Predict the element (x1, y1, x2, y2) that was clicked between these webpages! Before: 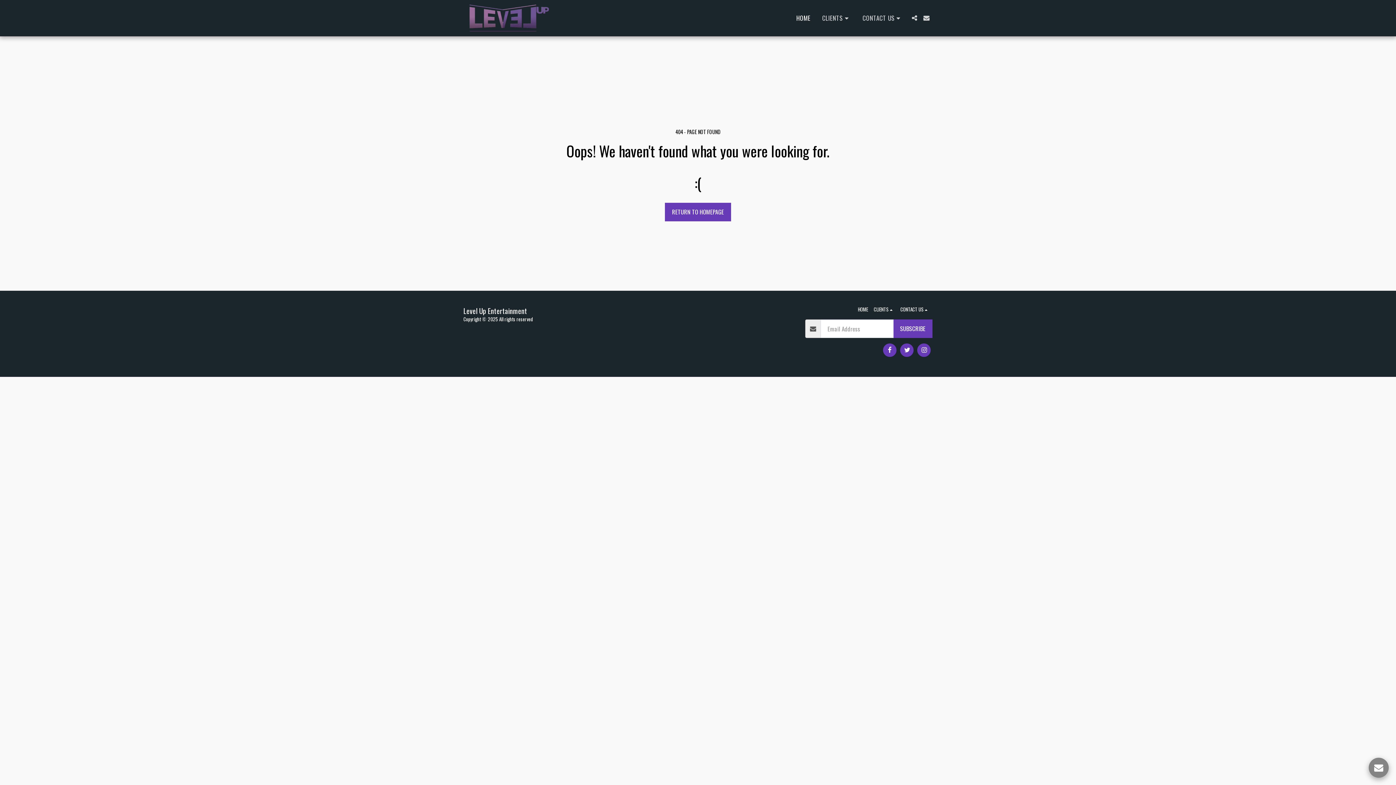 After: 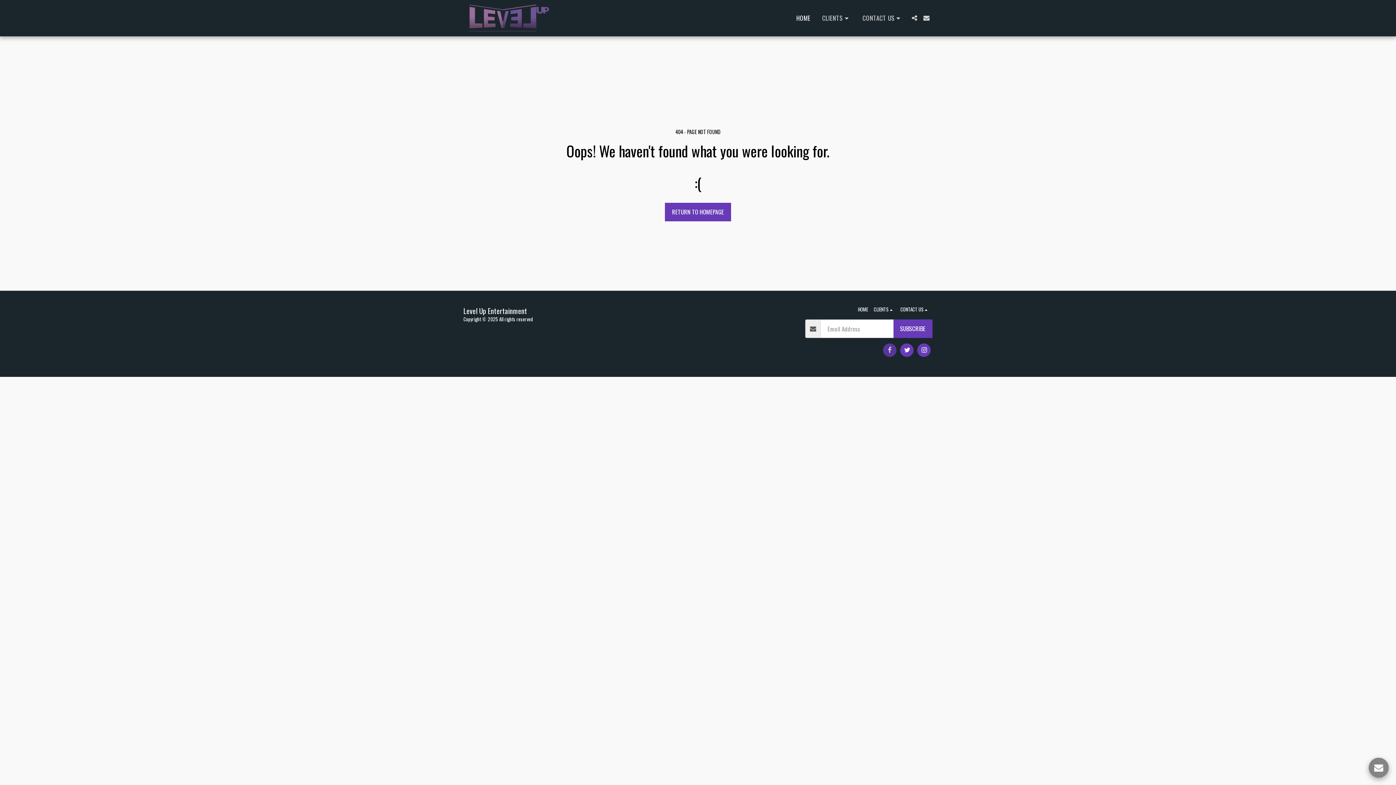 Action: bbox: (883, 343, 896, 357) label:  